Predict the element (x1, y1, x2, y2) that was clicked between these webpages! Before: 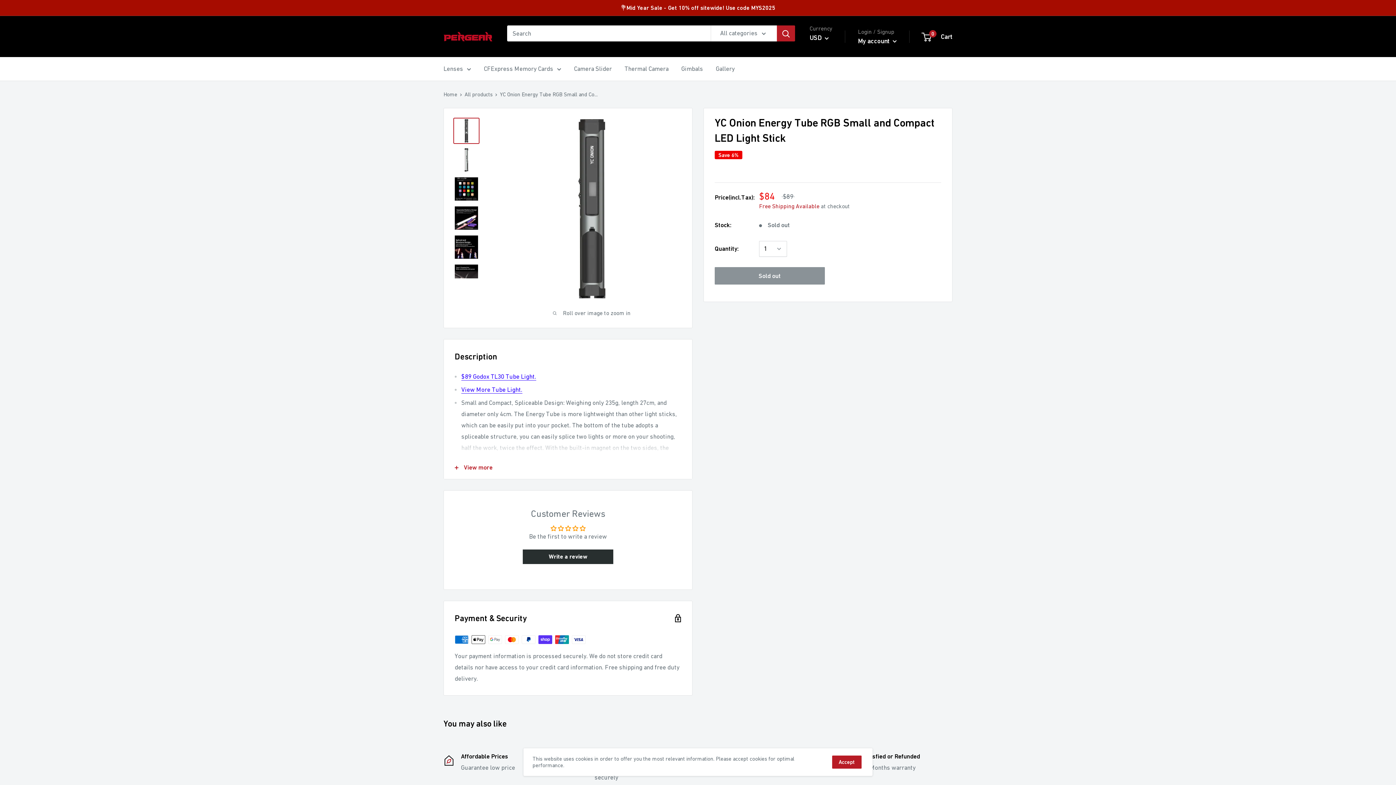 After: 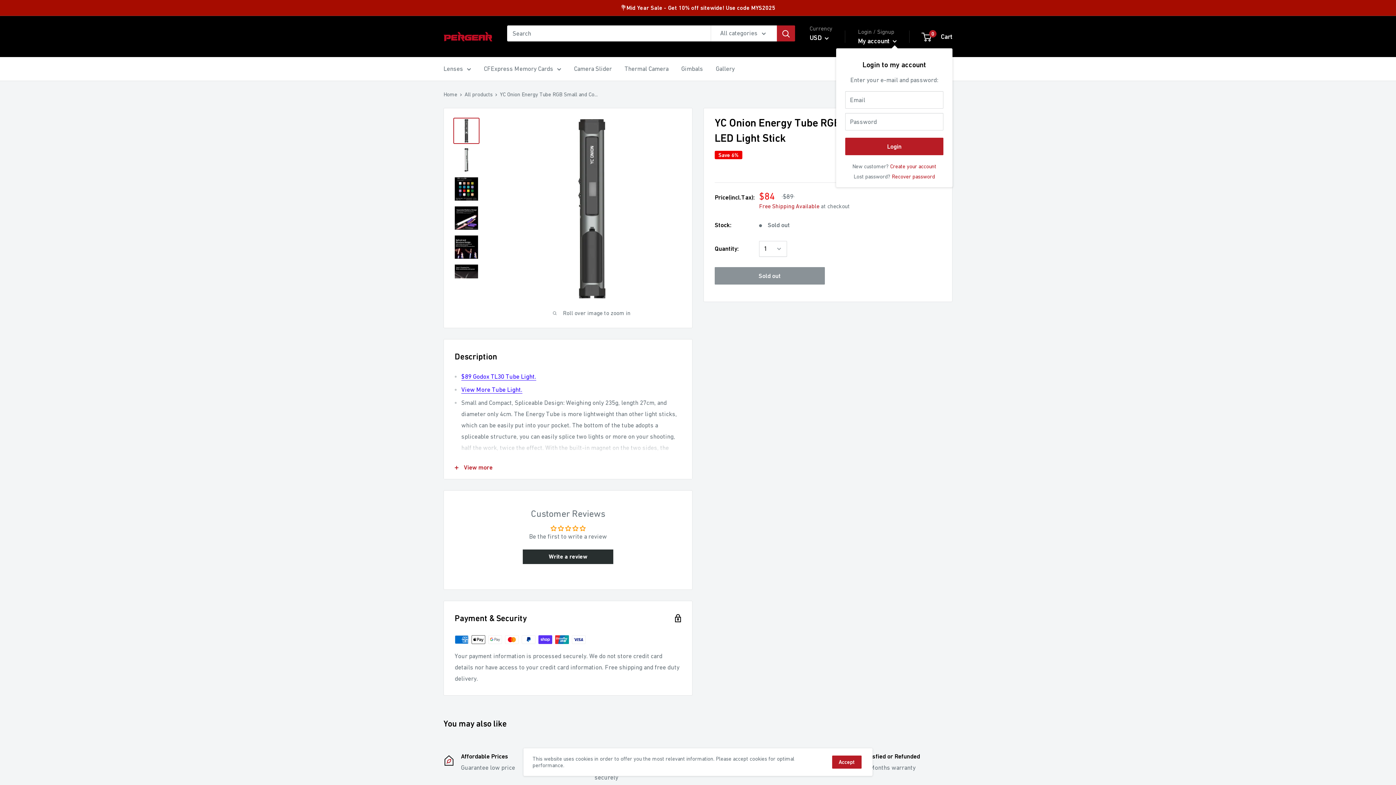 Action: label: My account  bbox: (858, 34, 897, 46)